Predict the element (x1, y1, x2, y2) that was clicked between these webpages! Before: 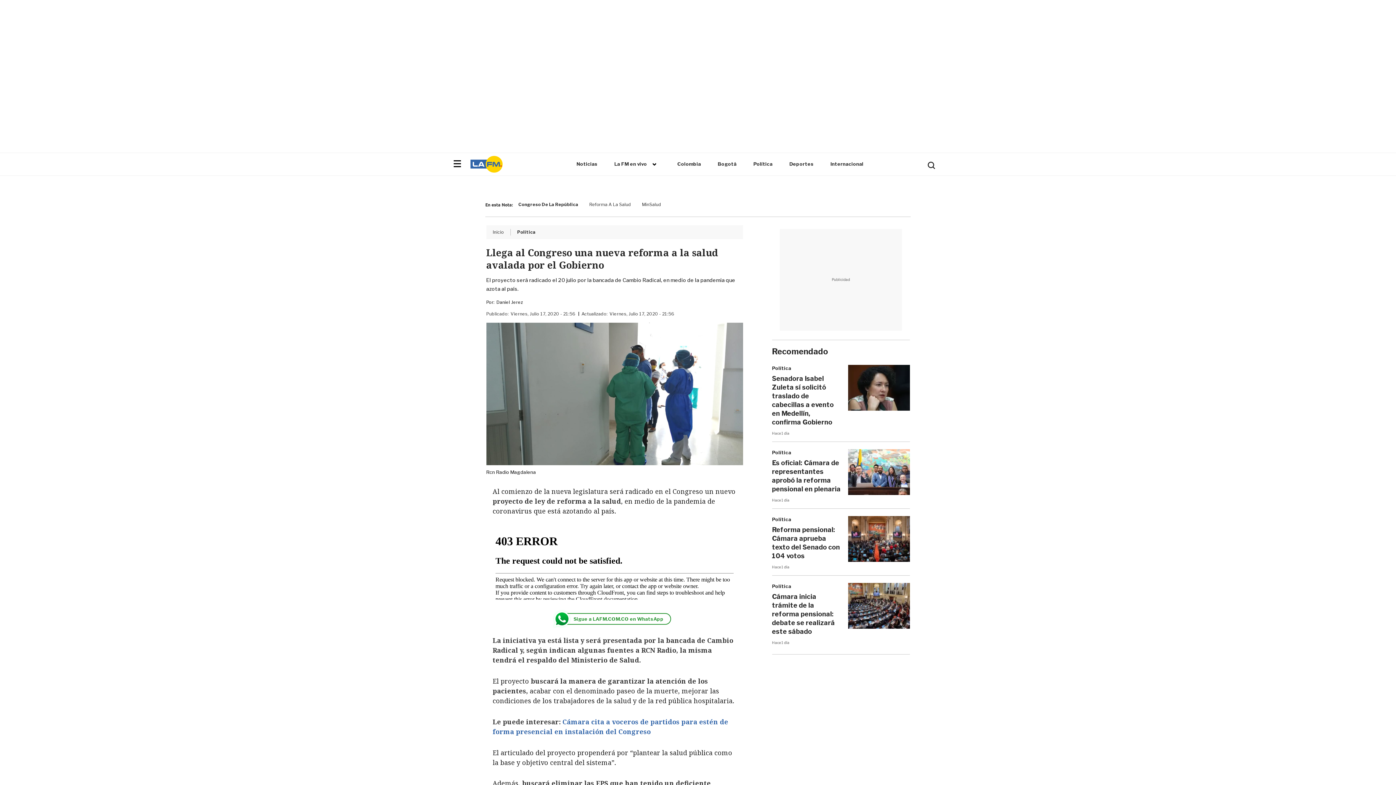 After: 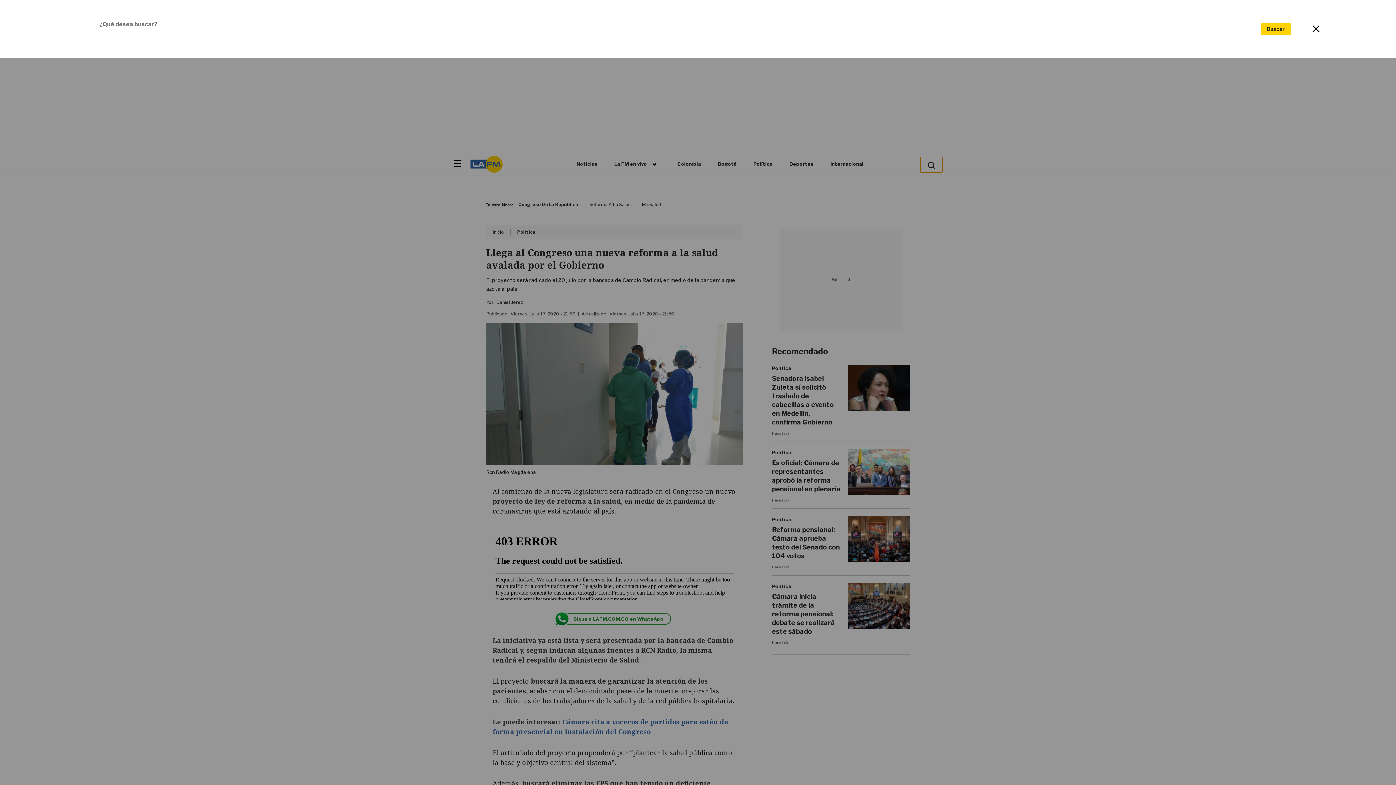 Action: bbox: (920, 157, 942, 172)